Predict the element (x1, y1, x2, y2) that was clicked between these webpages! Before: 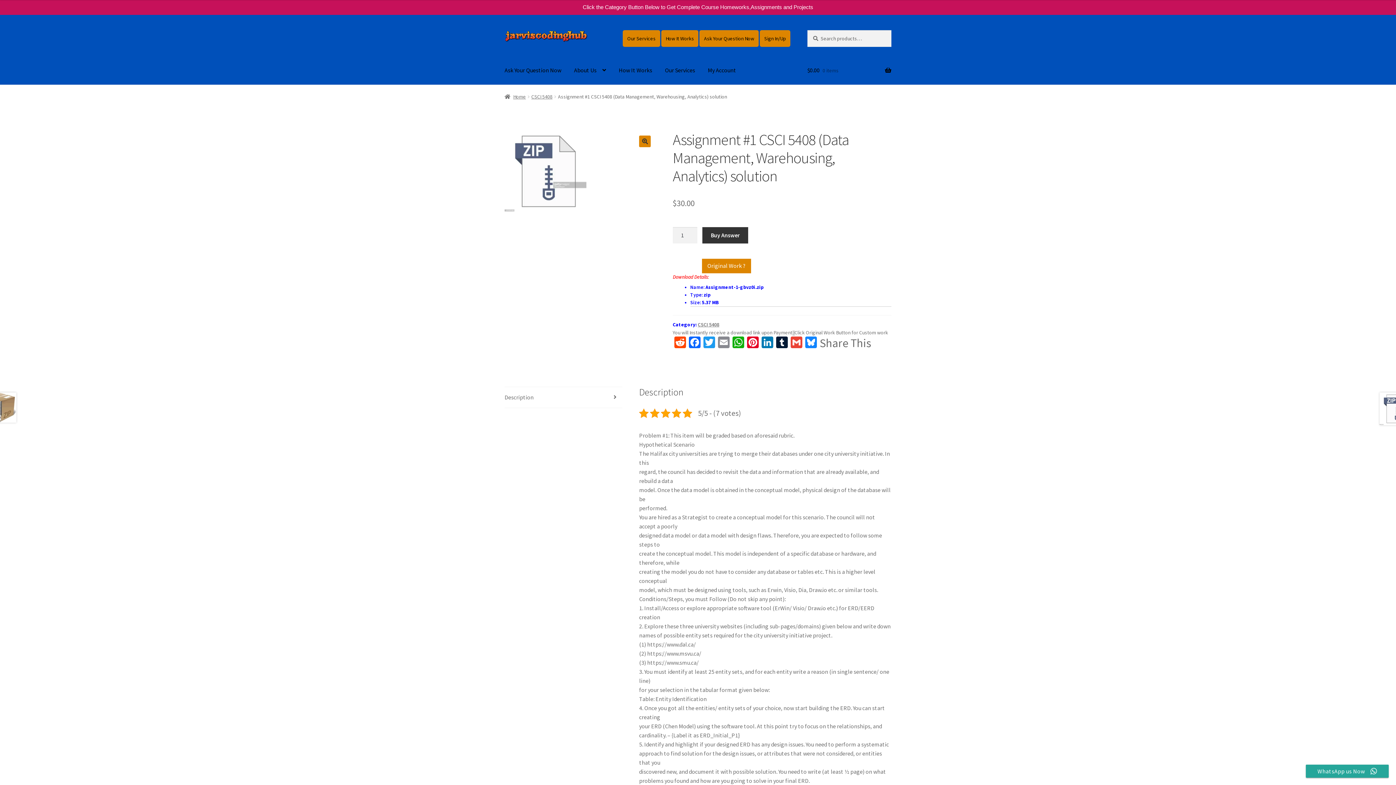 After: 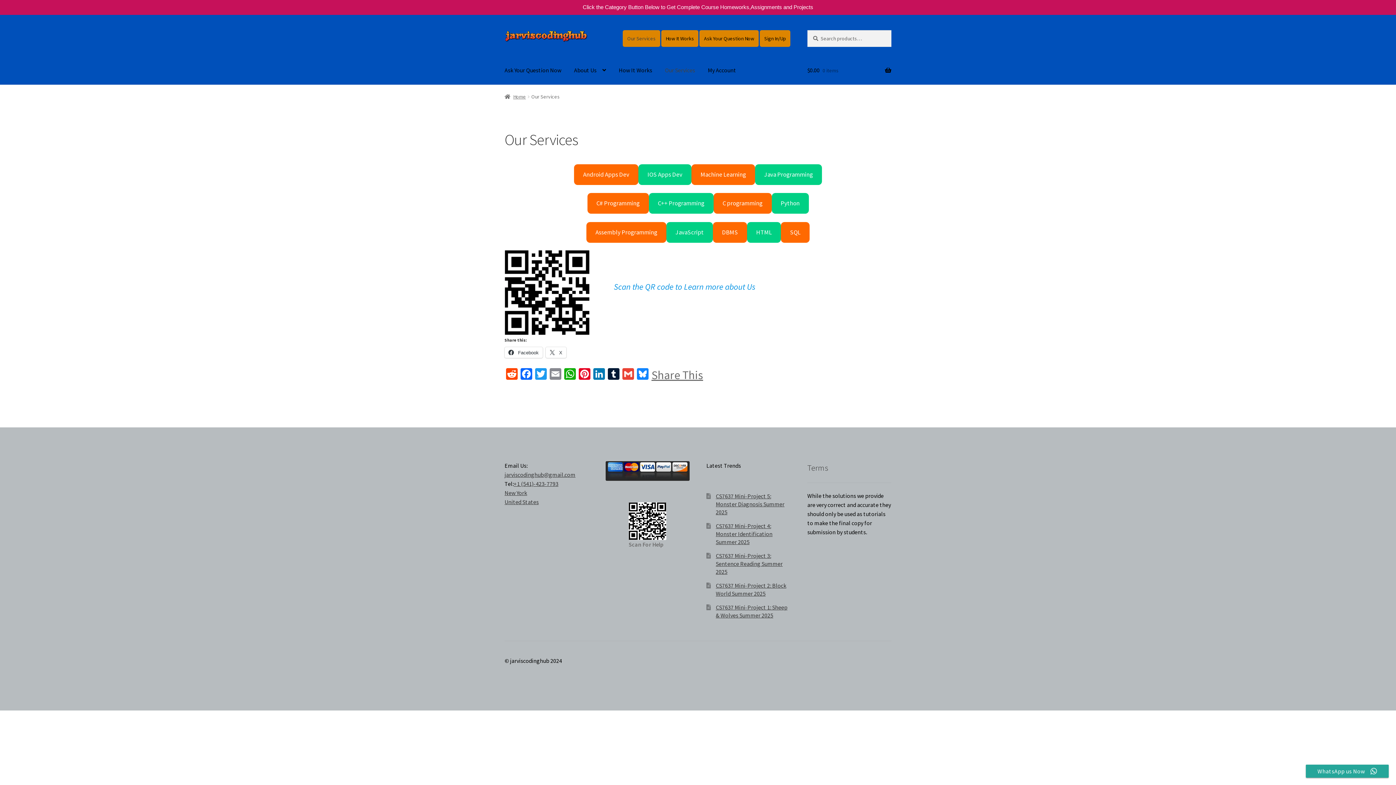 Action: bbox: (623, 30, 660, 46) label: Our Services